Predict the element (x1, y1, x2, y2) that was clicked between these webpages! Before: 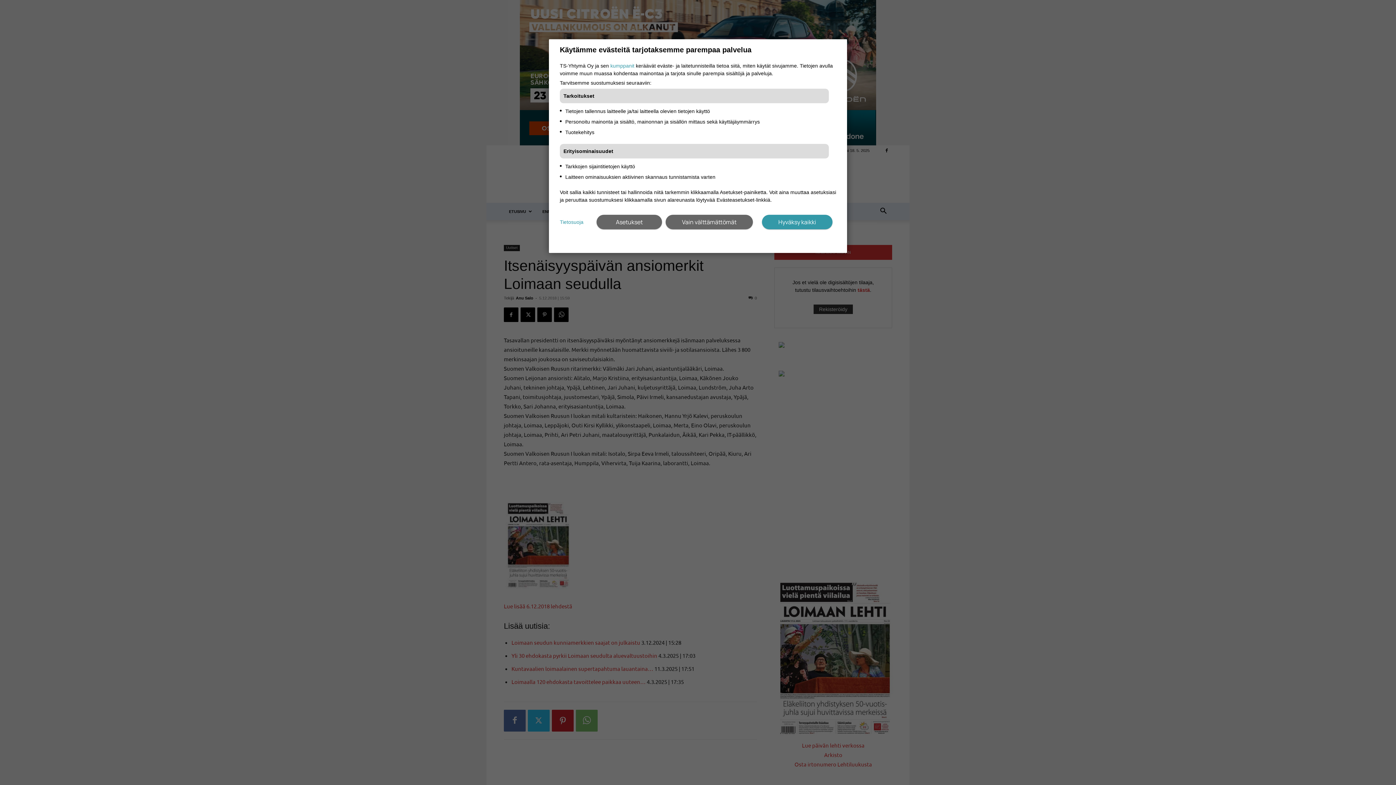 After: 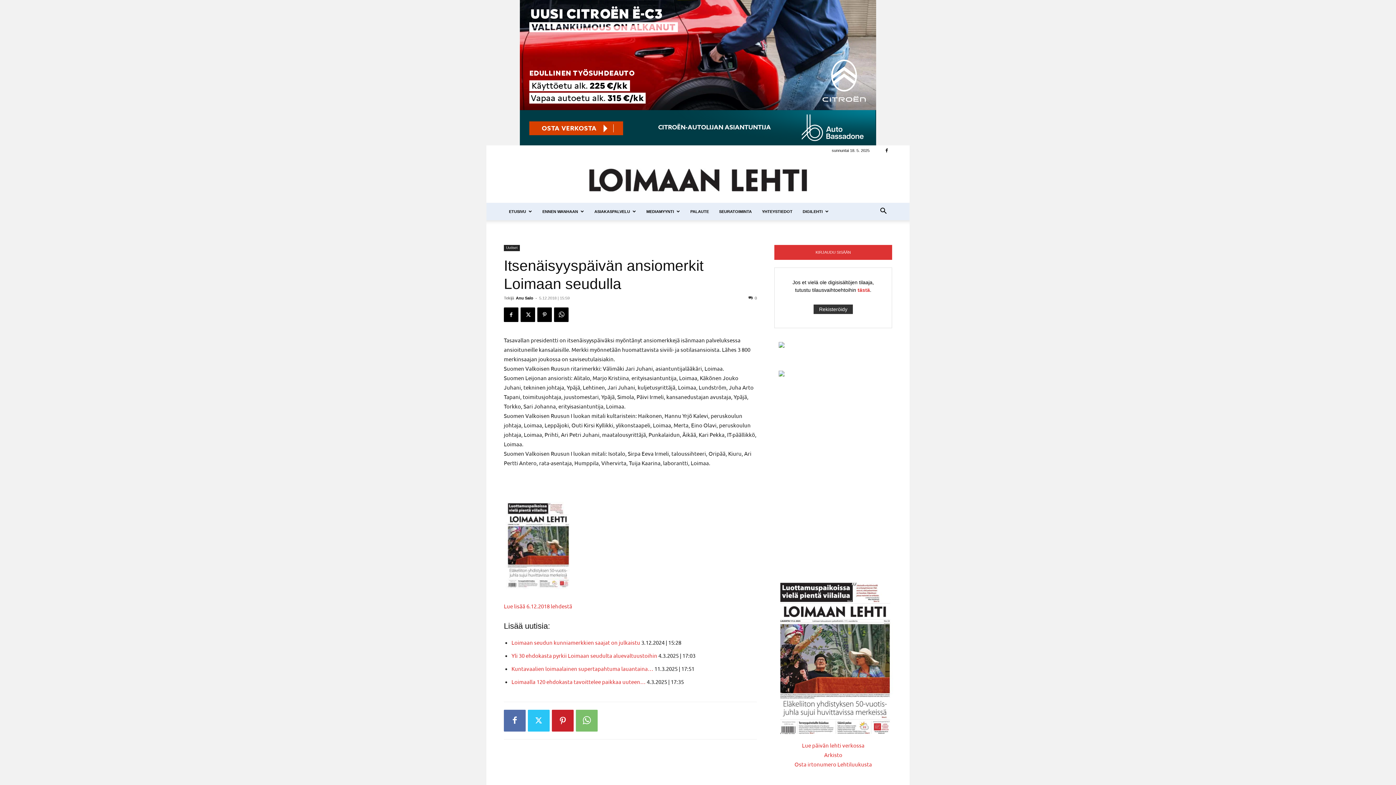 Action: bbox: (762, 214, 832, 229) label: Hyväksy kaikki